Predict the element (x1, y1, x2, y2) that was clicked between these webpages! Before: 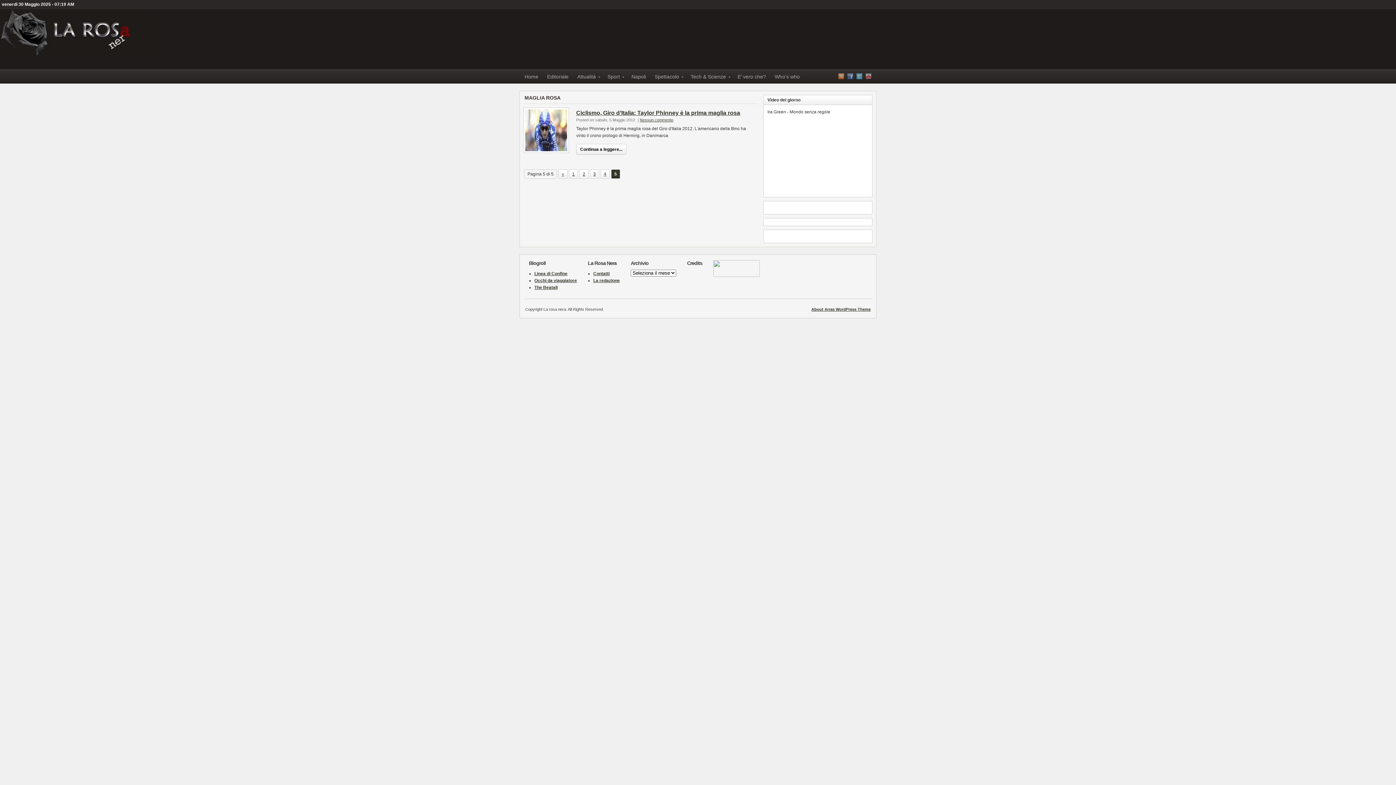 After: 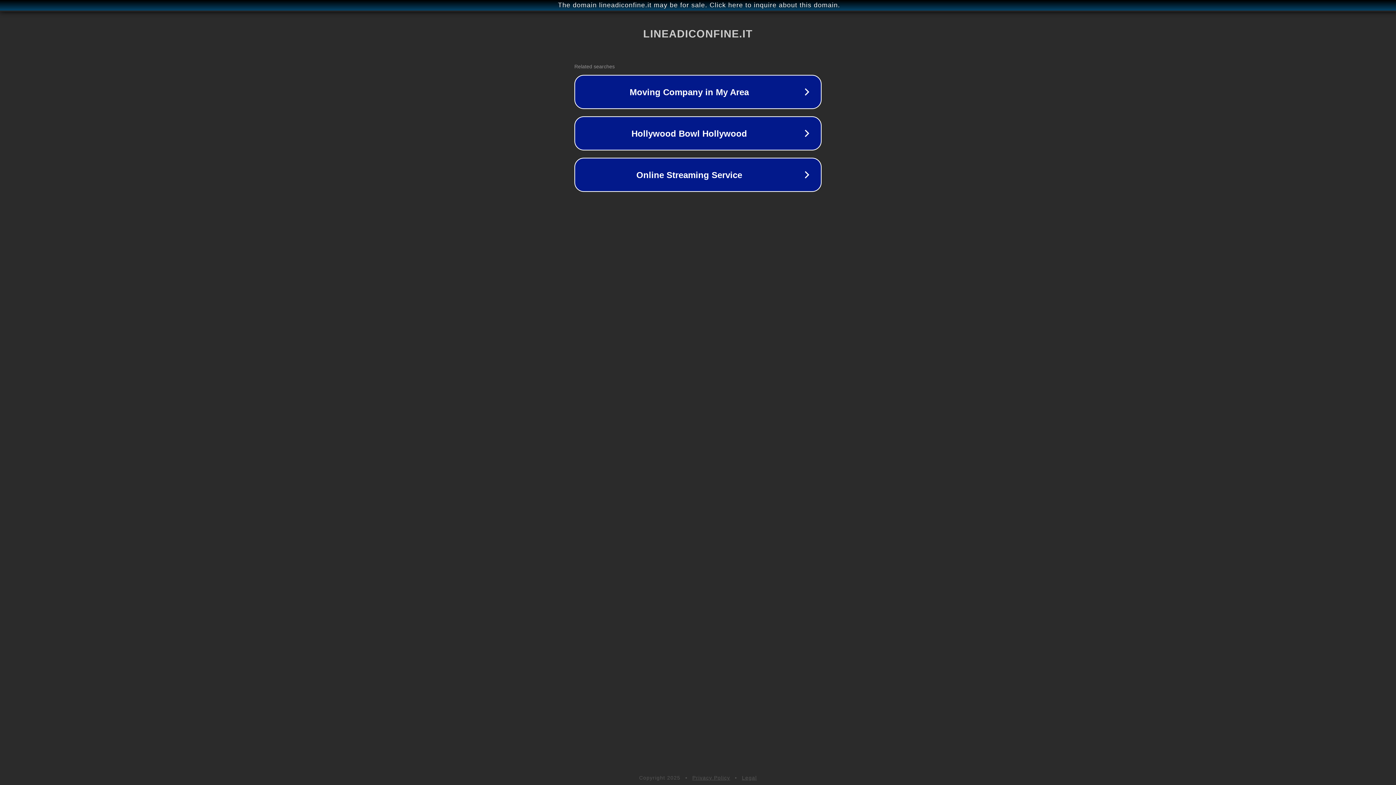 Action: label: Linea di Confine bbox: (534, 271, 567, 276)